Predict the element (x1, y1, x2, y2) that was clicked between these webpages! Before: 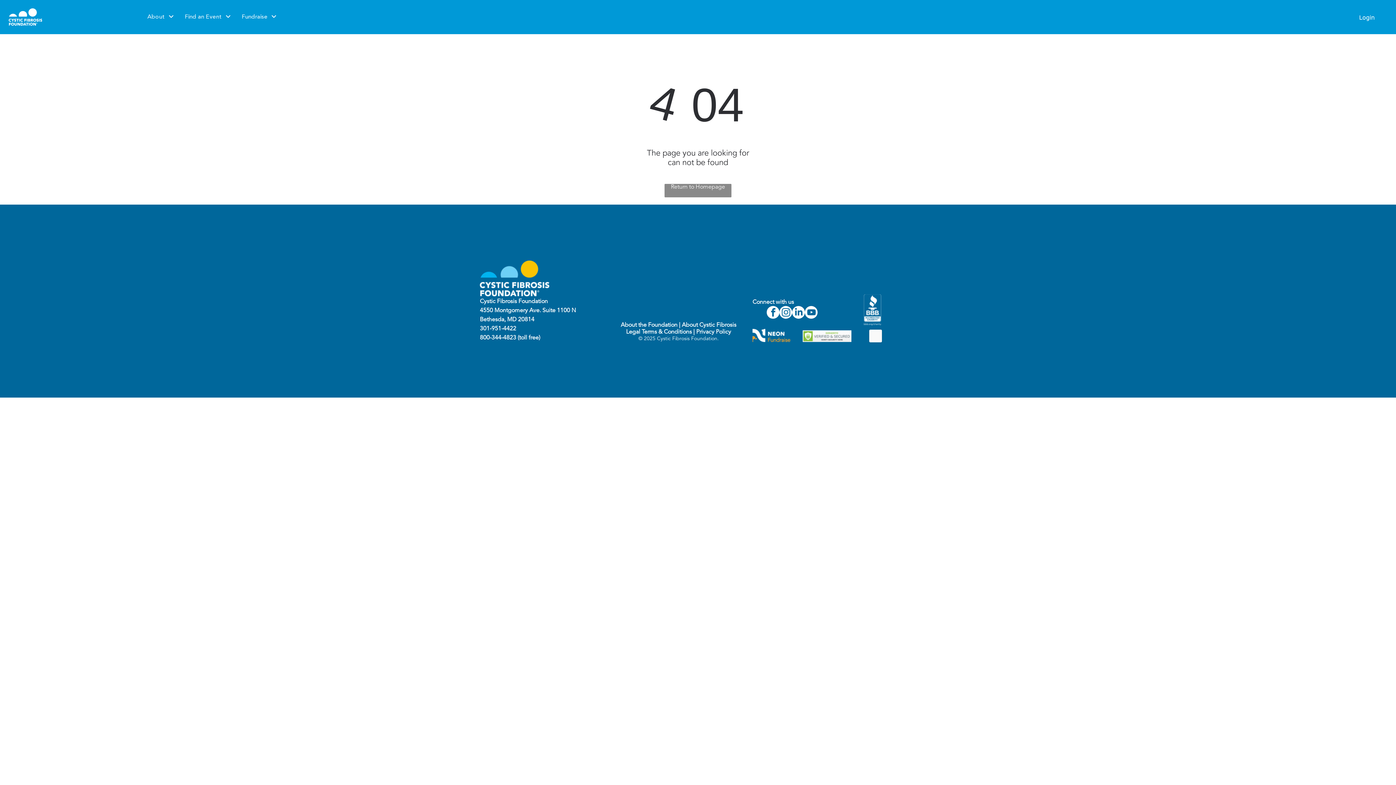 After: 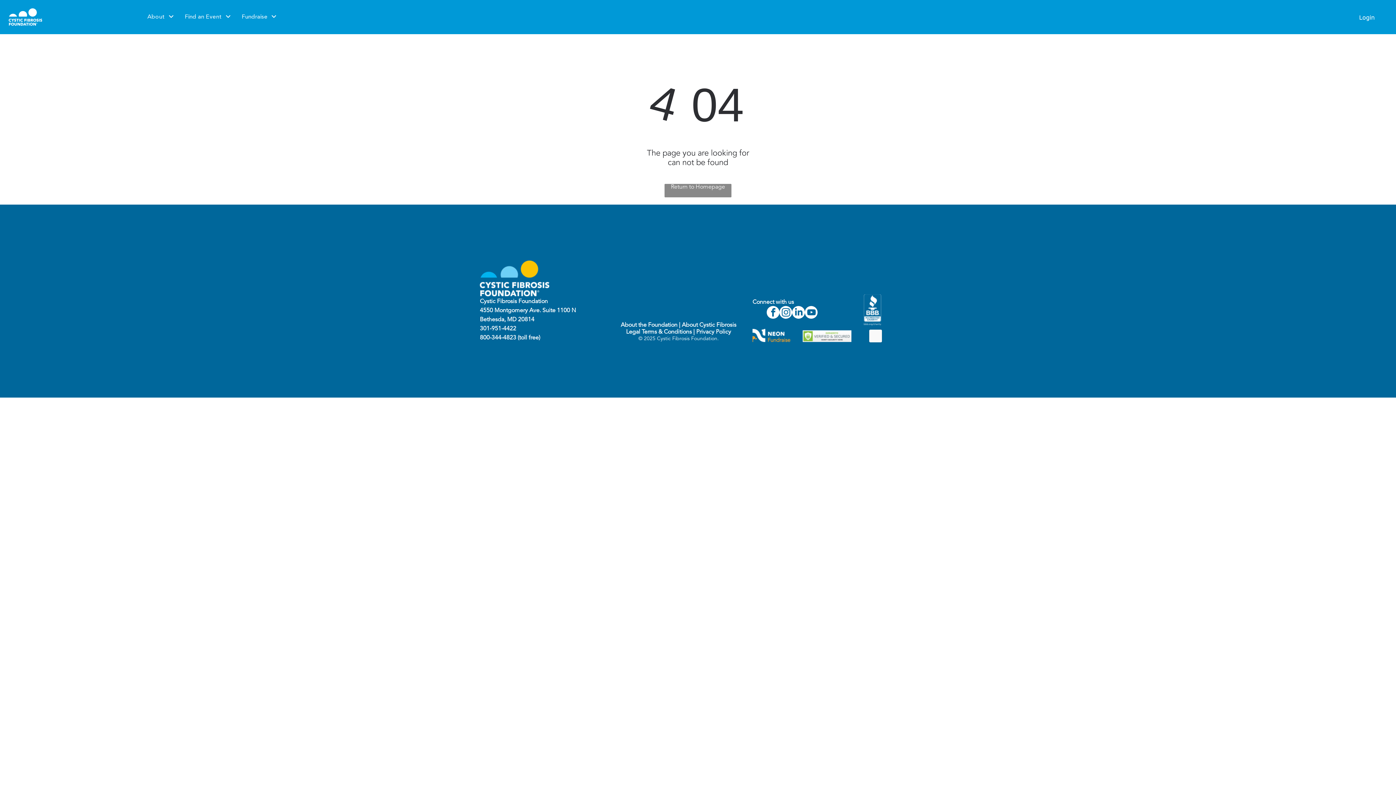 Action: label: About Cystic Fibrosis bbox: (682, 322, 736, 328)